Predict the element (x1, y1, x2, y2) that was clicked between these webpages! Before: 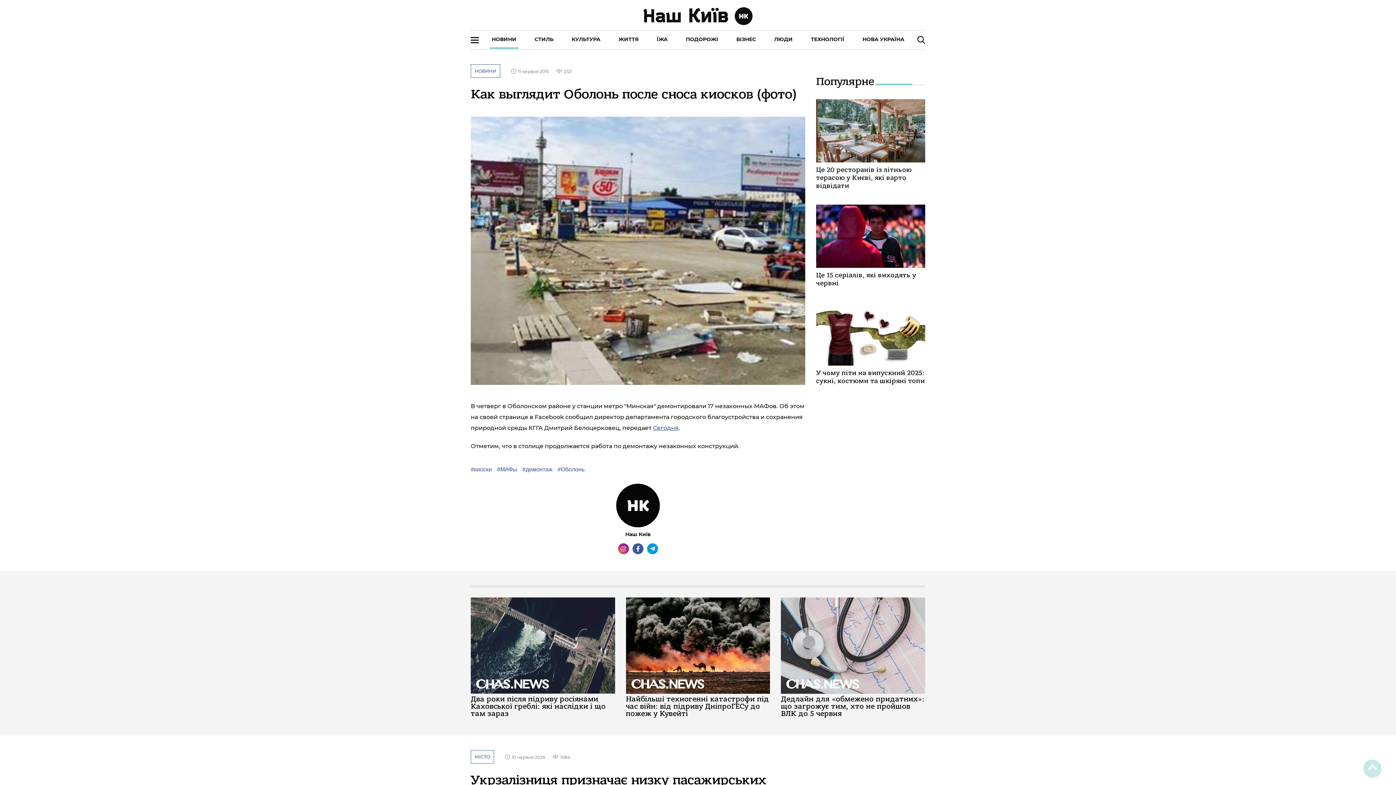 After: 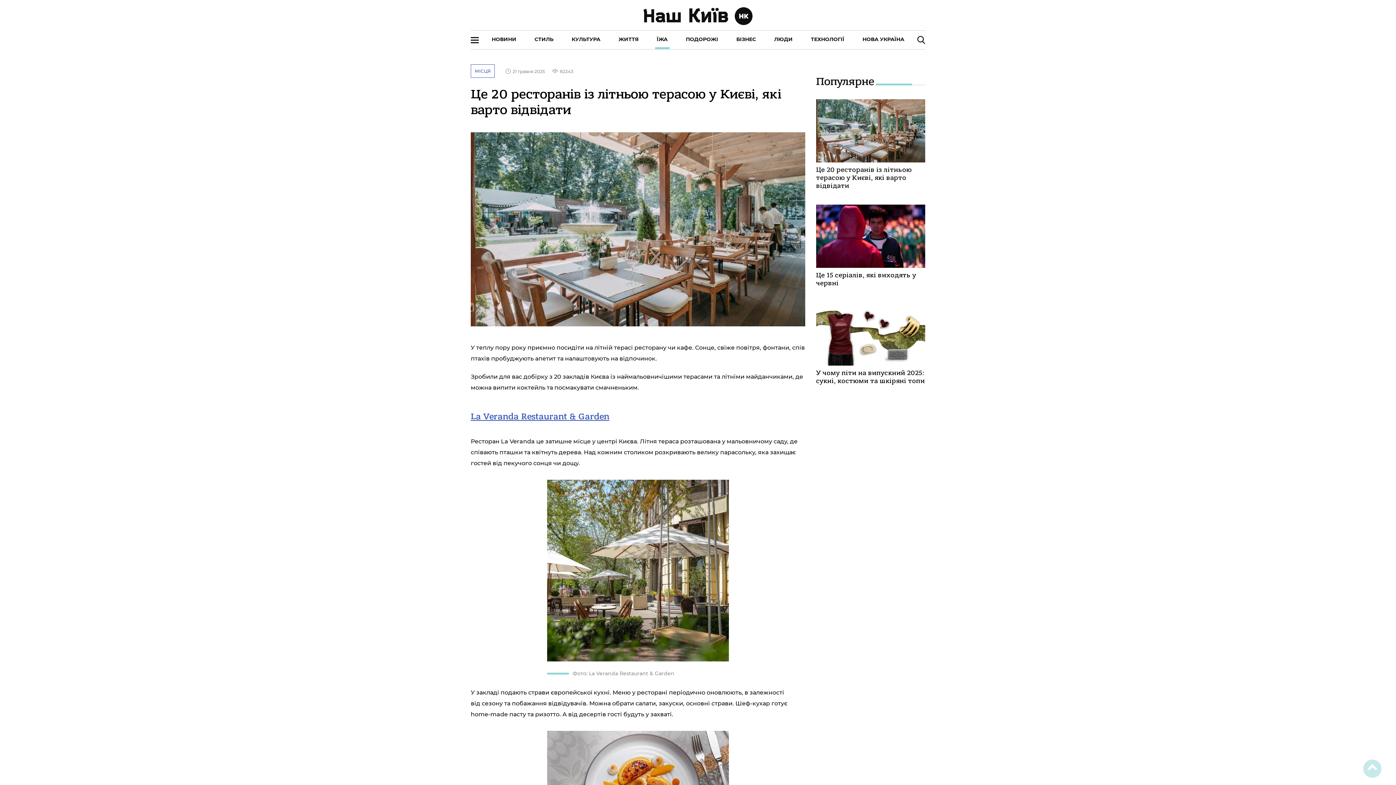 Action: bbox: (816, 166, 925, 190) label: Це 20 ресторанів із літньою терасою у Києві, які варто відвідати